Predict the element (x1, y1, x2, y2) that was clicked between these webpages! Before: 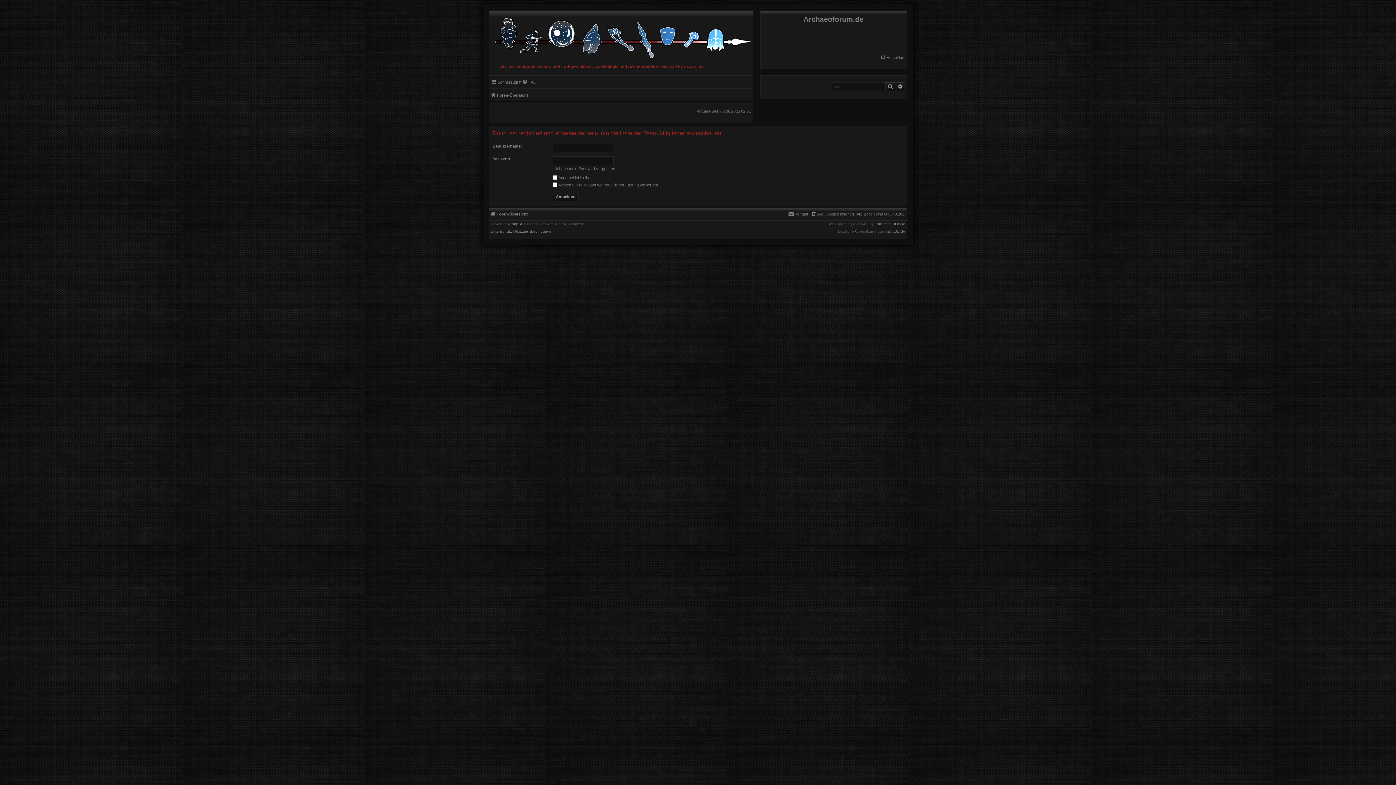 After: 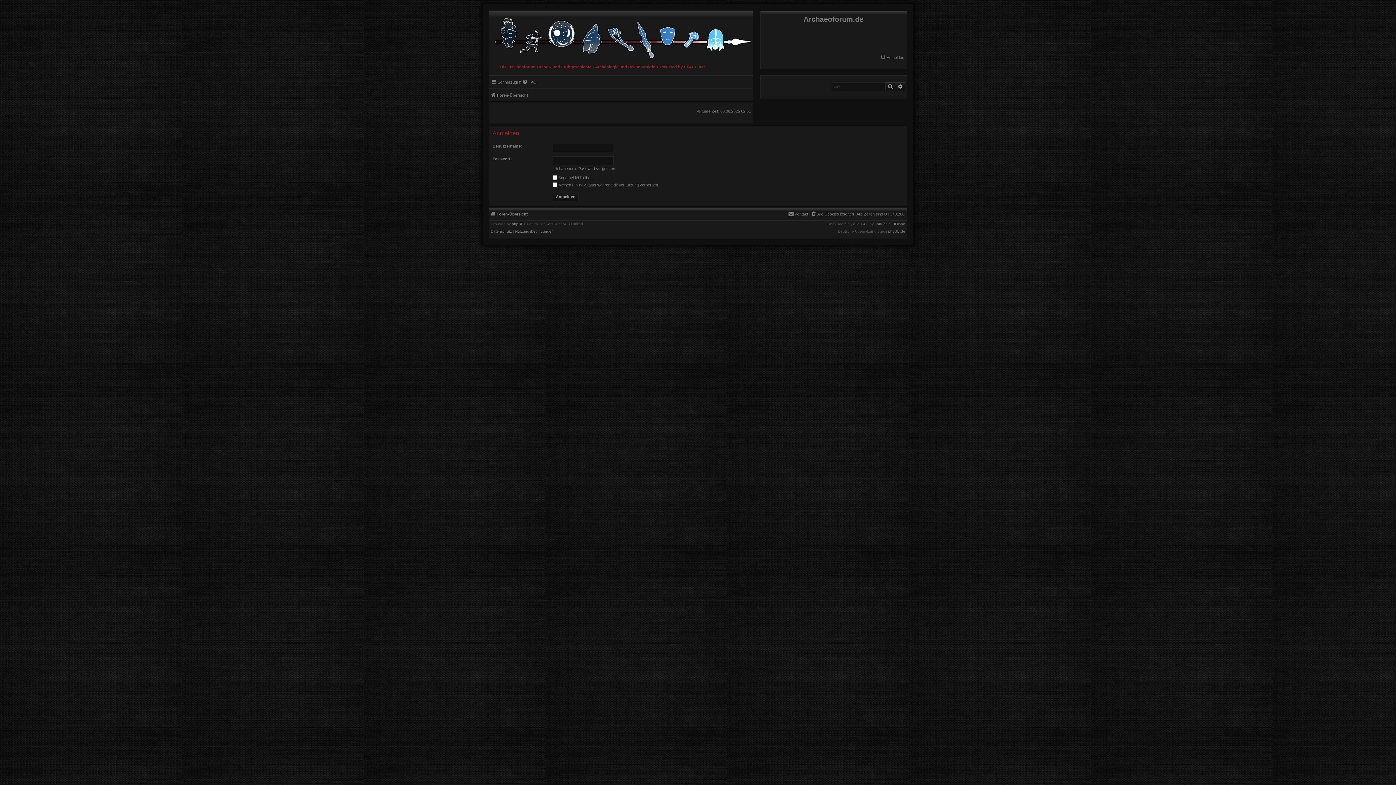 Action: label: Anmelden bbox: (880, 53, 904, 61)